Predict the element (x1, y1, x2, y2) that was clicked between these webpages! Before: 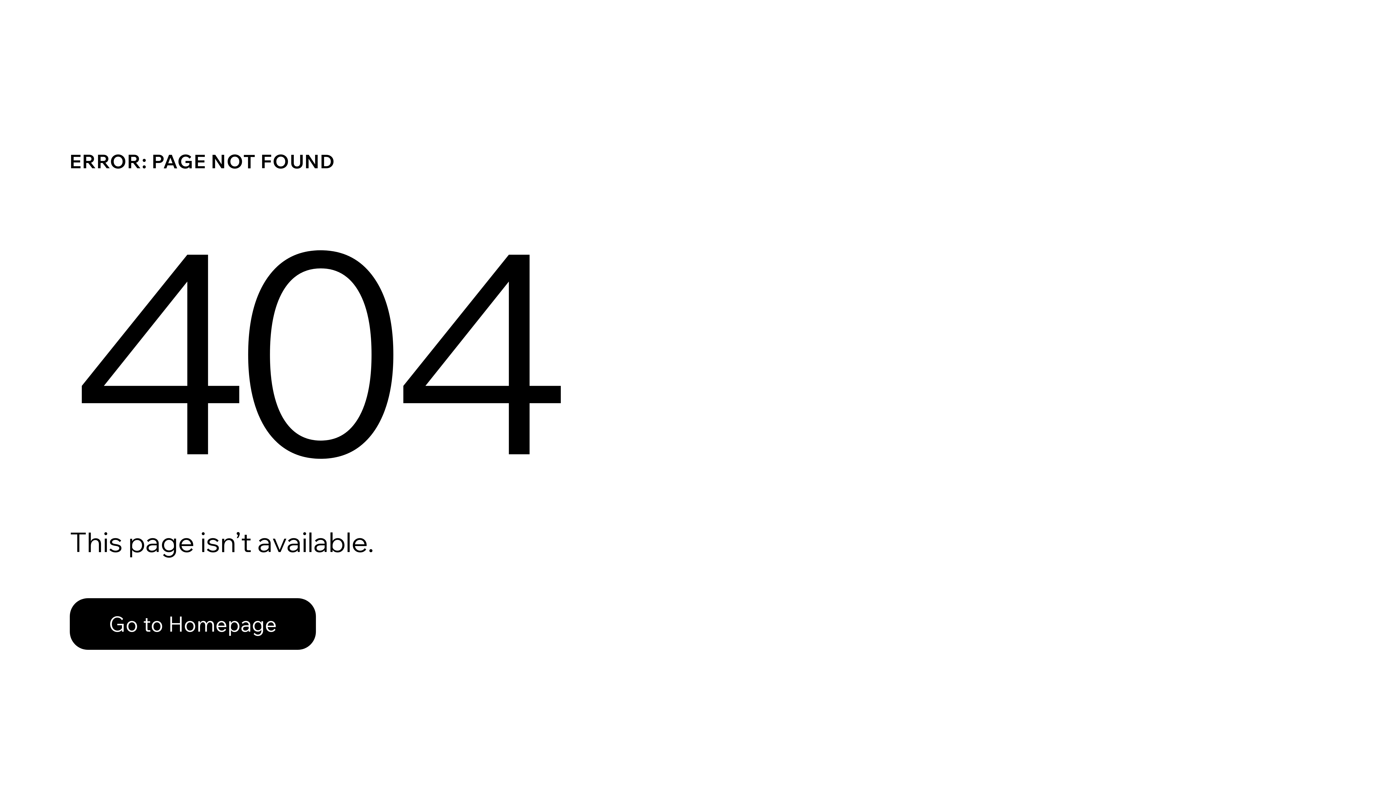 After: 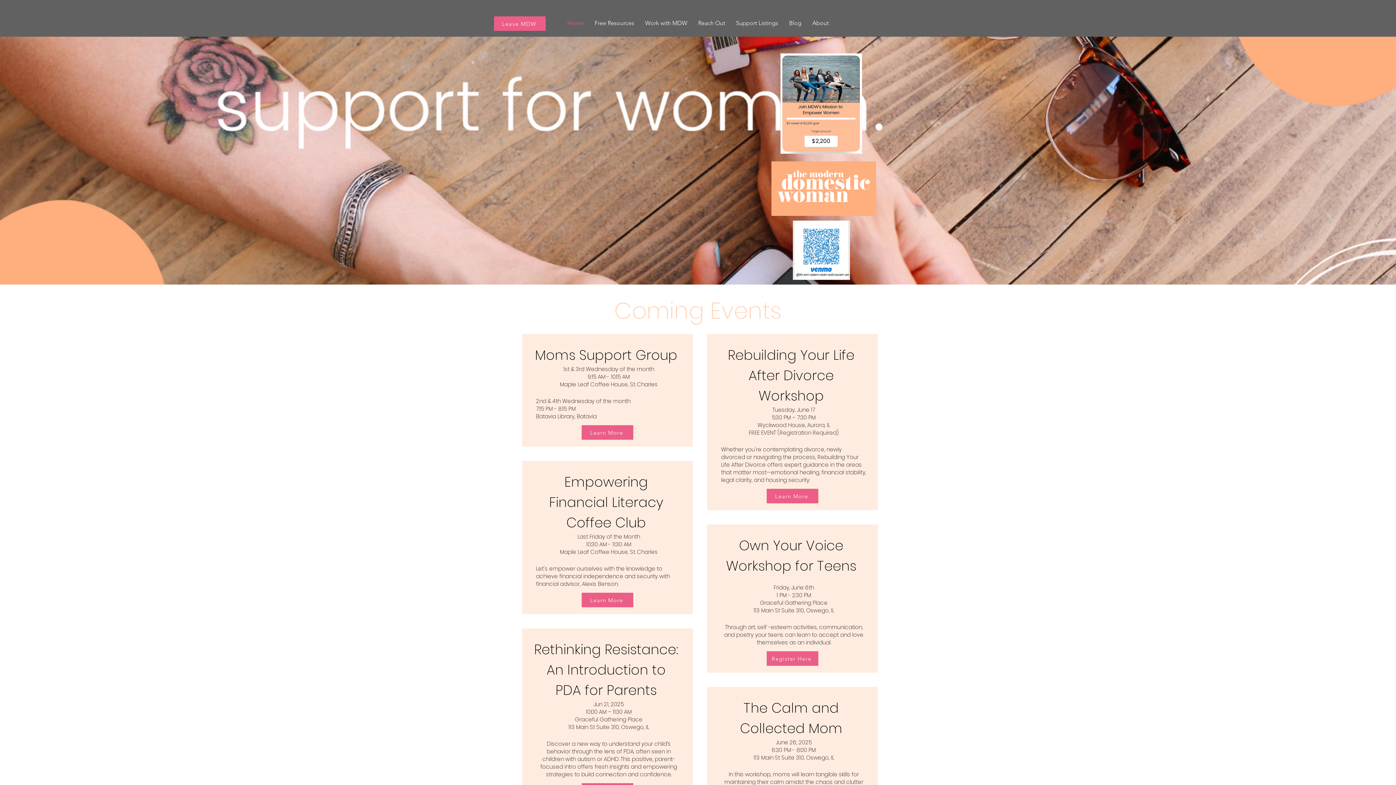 Action: bbox: (69, 598, 316, 650) label: Go to Homepage